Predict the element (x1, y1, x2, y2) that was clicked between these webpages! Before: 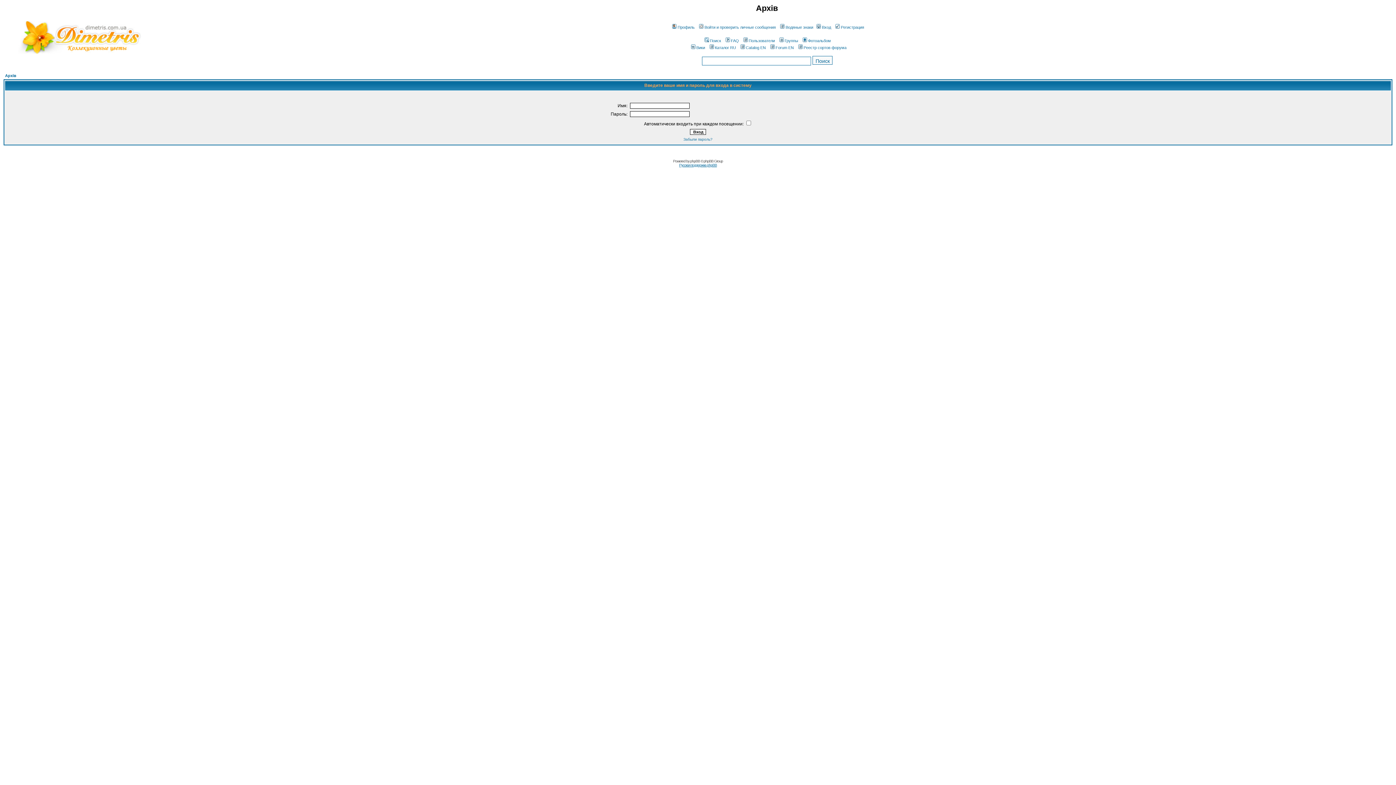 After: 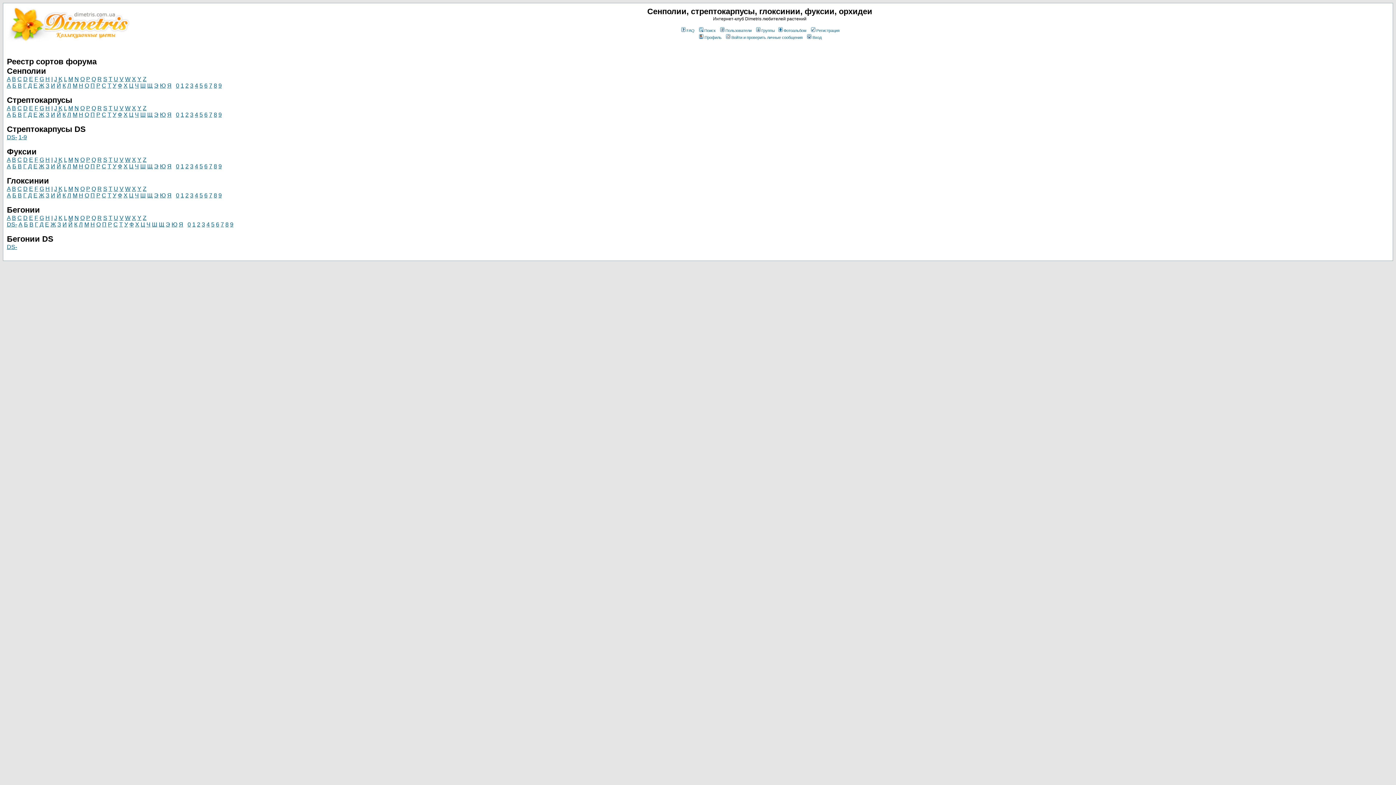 Action: label: Реестр сортов форума bbox: (797, 45, 846, 49)